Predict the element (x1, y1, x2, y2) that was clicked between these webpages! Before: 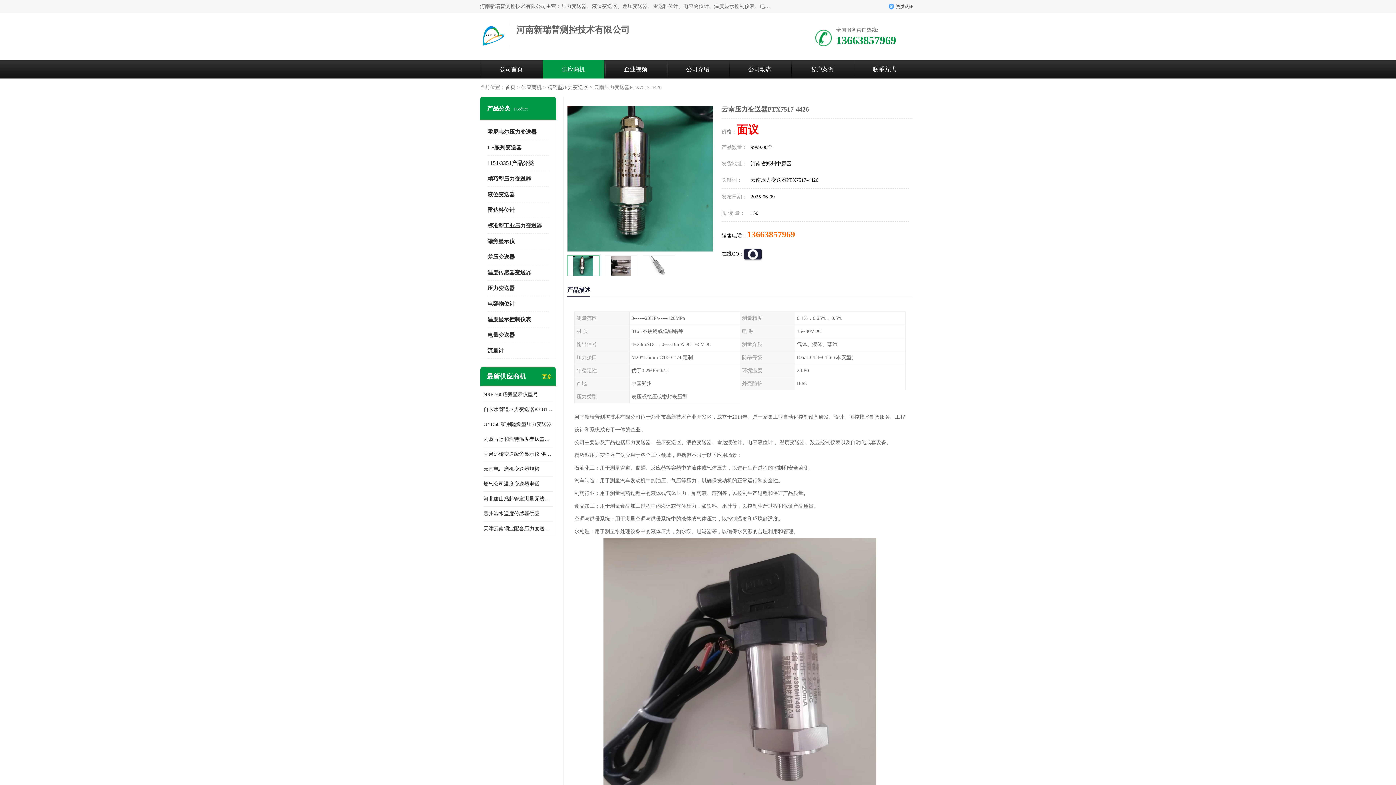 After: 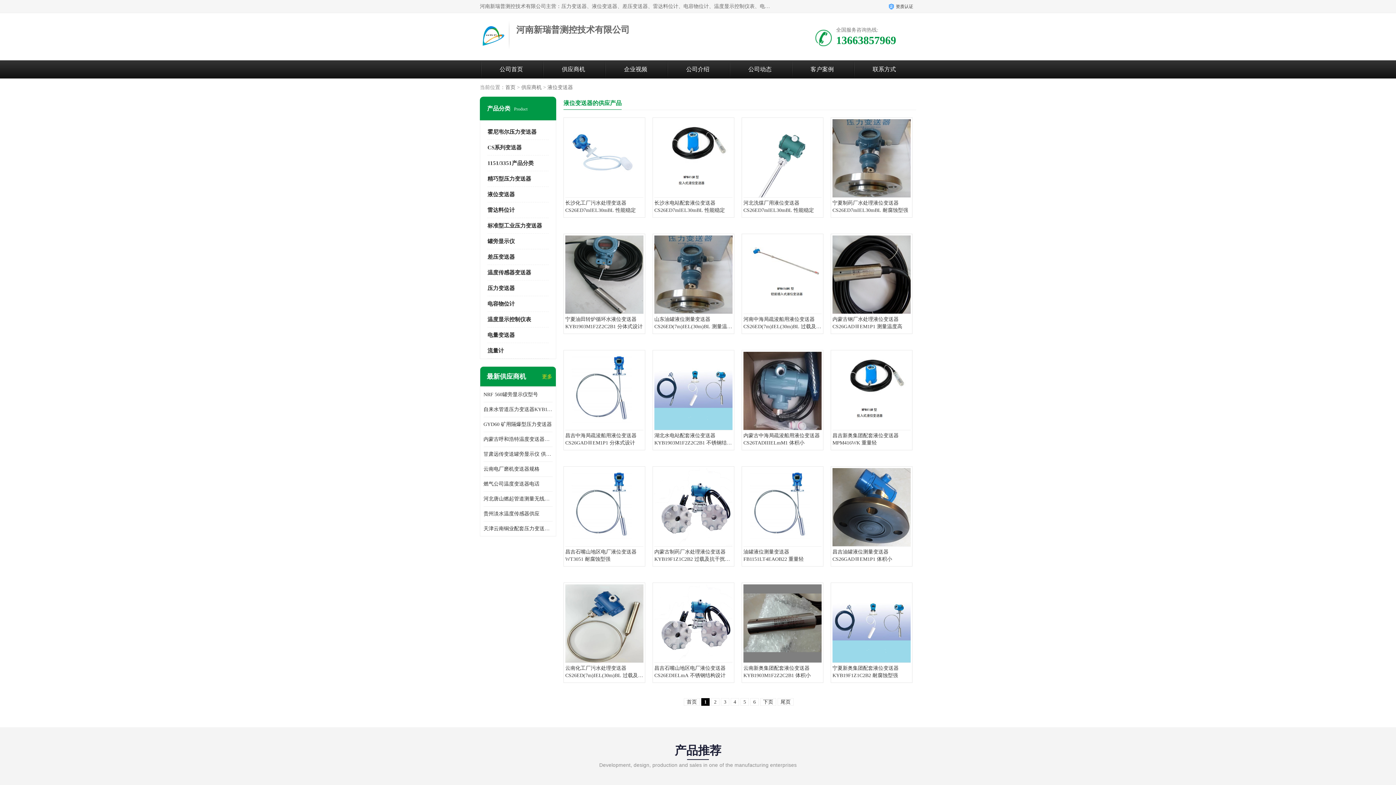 Action: bbox: (487, 191, 514, 197) label: 液位变送器